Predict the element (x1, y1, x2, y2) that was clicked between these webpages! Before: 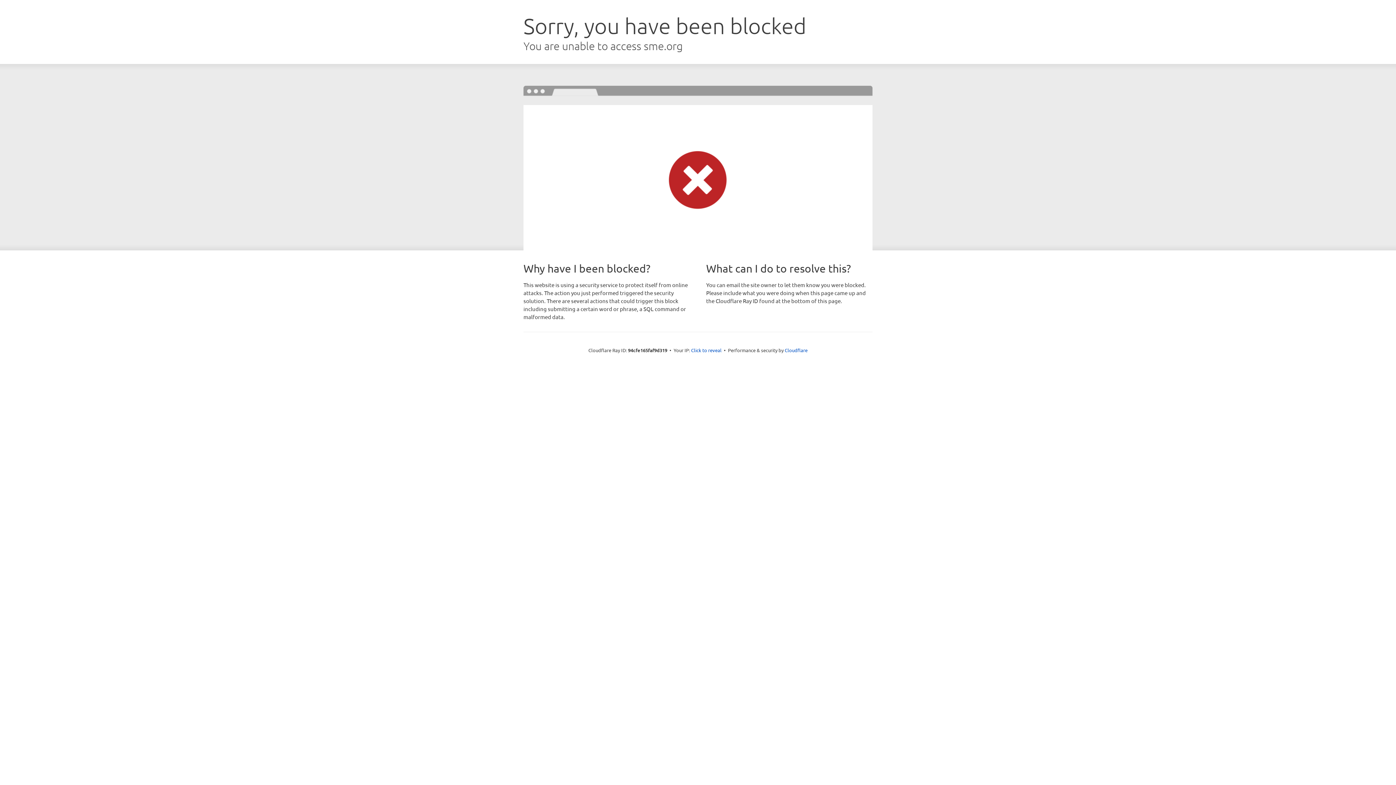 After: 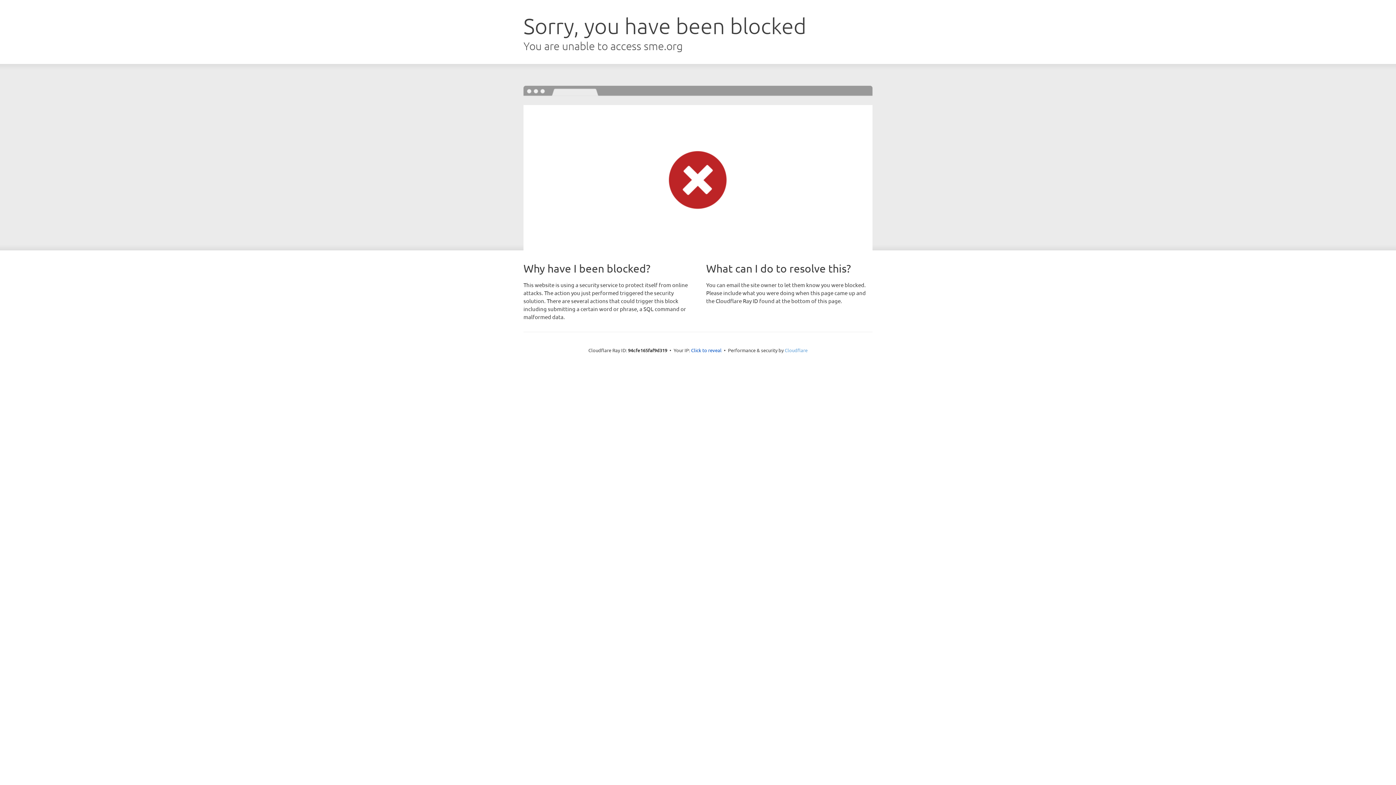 Action: label: Cloudflare bbox: (784, 347, 807, 353)